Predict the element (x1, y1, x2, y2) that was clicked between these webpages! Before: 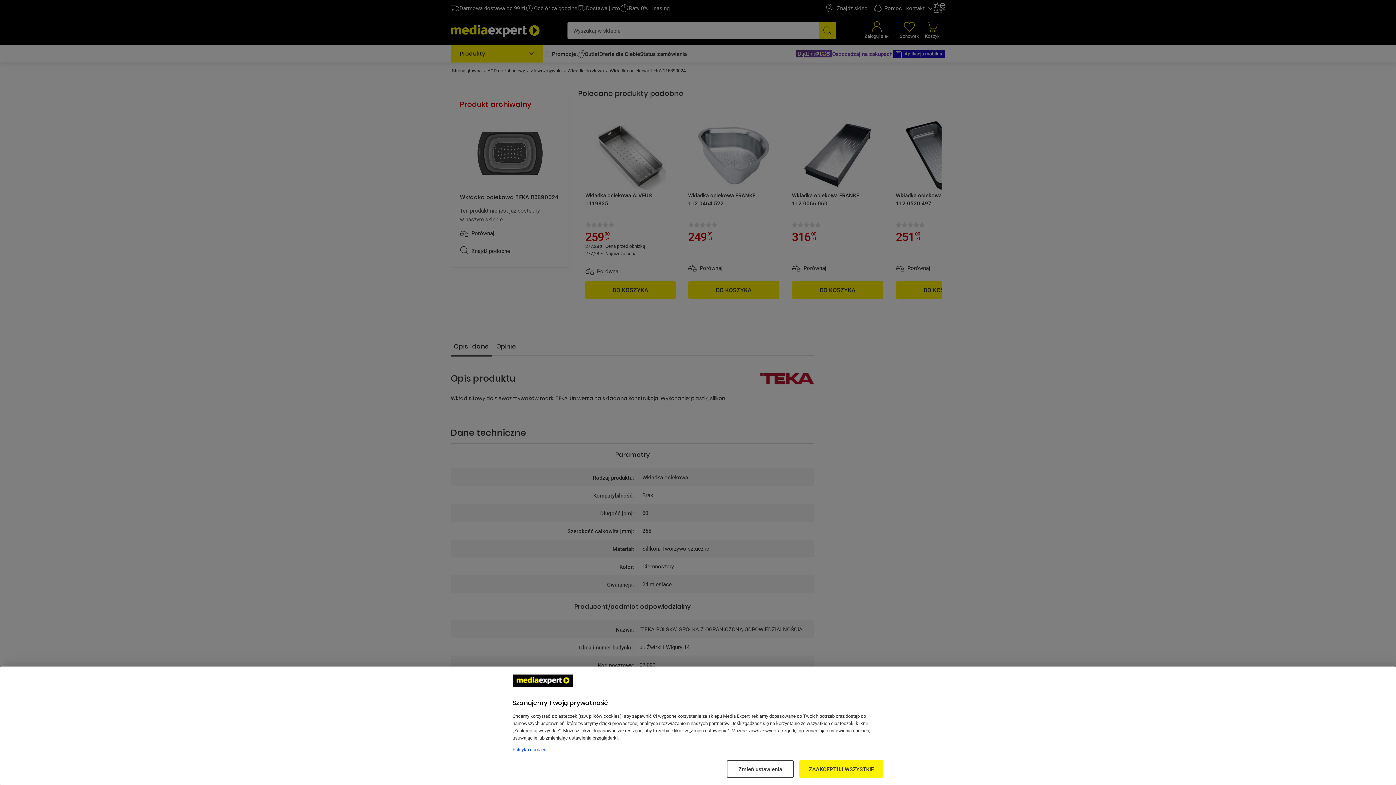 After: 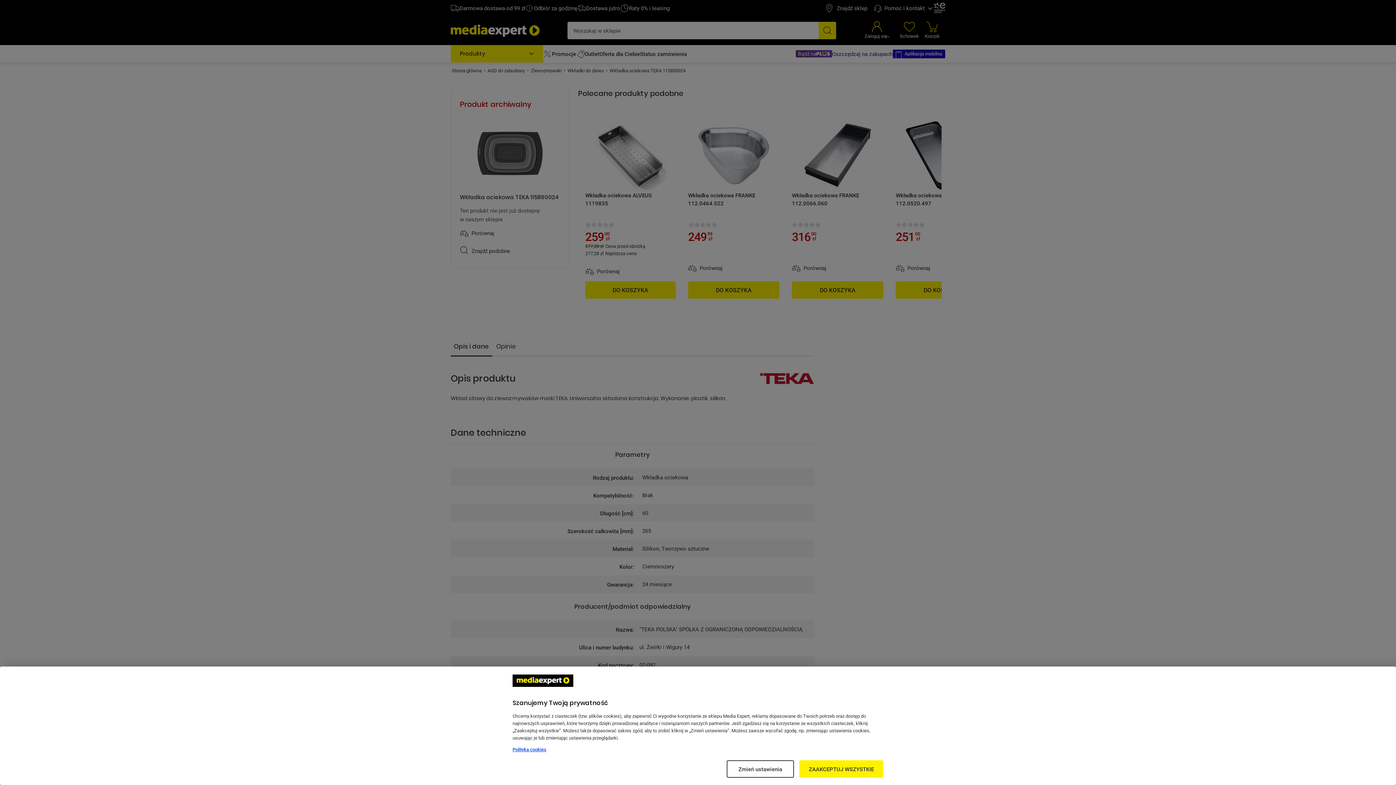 Action: label: Więcej informacji w Polityce cookies, otwiera się w nowym oknie bbox: (512, 746, 883, 753)